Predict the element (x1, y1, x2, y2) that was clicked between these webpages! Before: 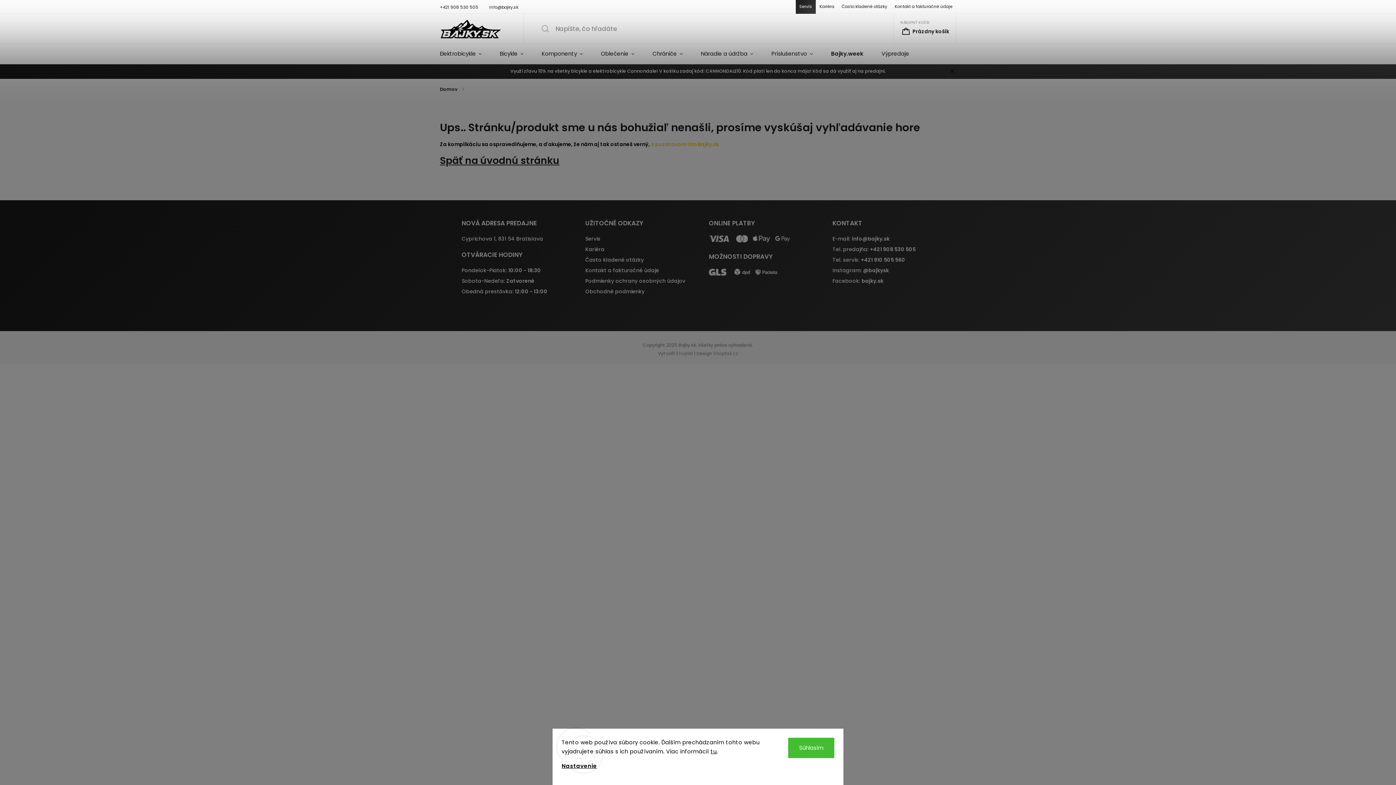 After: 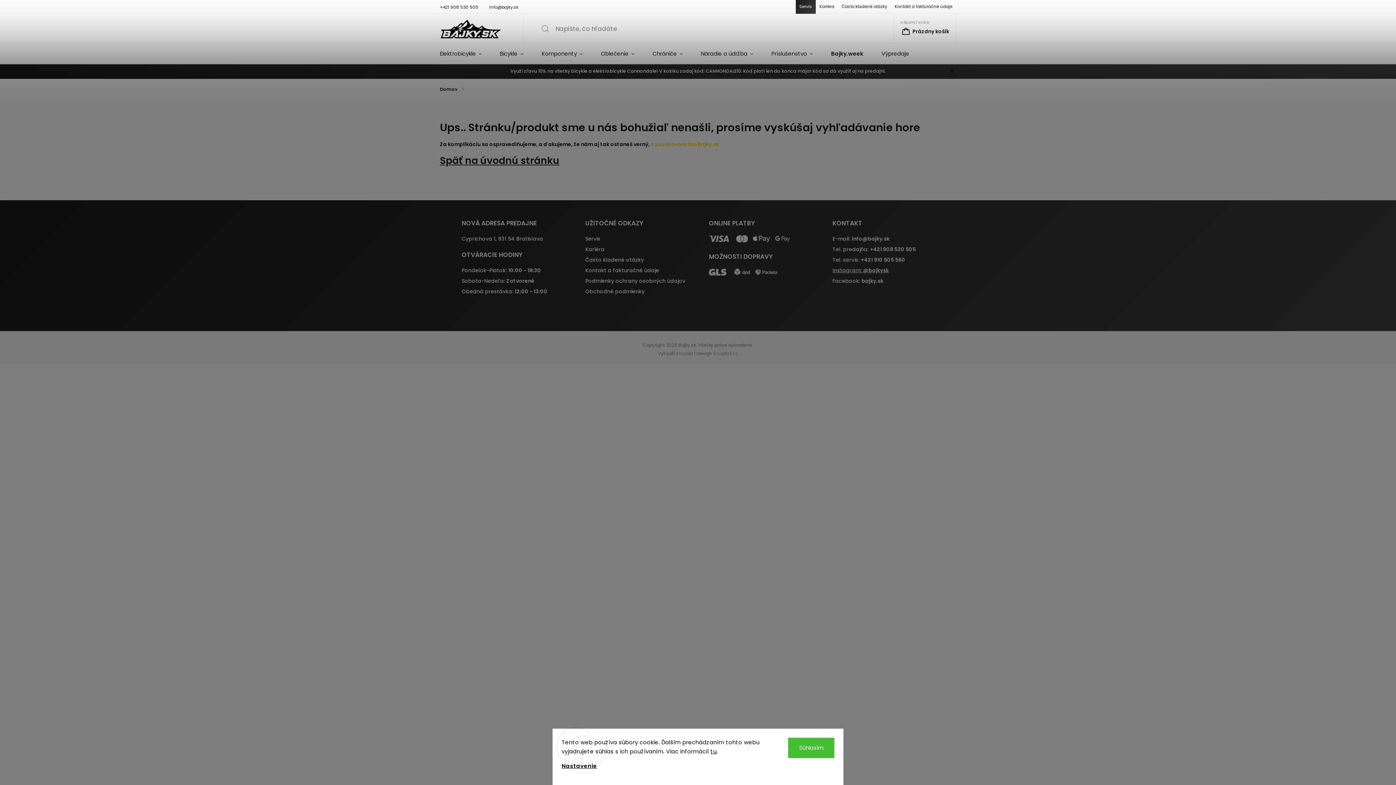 Action: label: Instagram: @bajkysk bbox: (832, 266, 950, 274)